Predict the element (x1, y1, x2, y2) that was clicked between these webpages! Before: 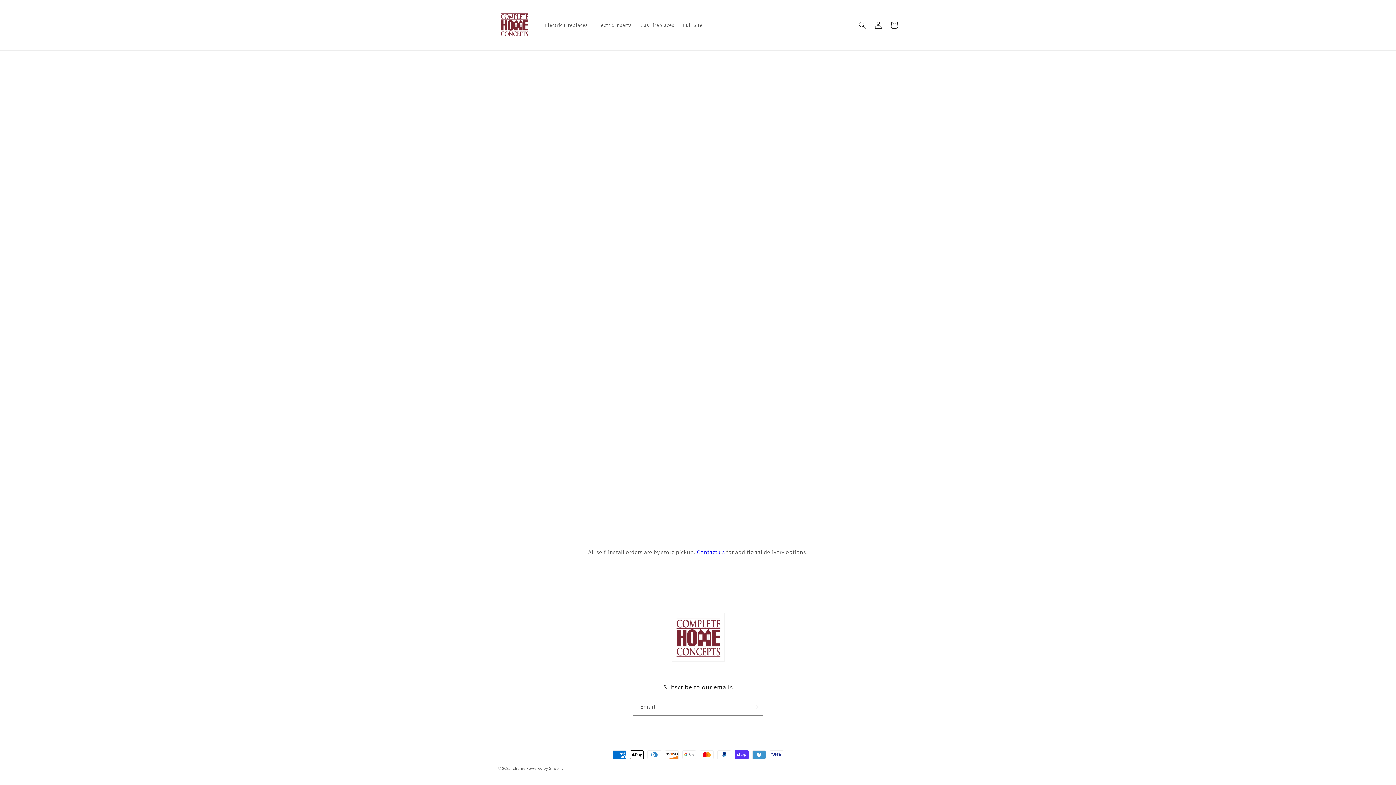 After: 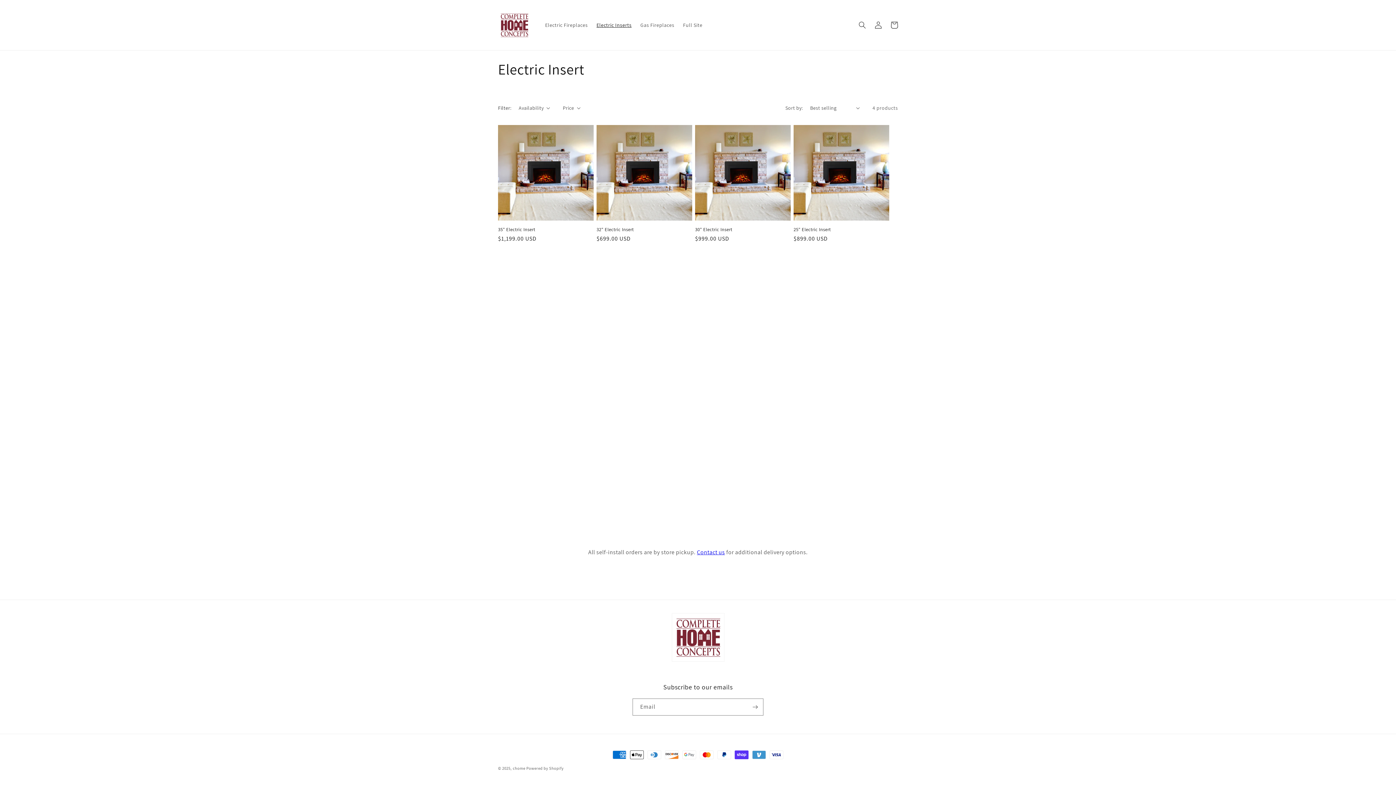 Action: label: Electric Inserts bbox: (592, 17, 636, 32)